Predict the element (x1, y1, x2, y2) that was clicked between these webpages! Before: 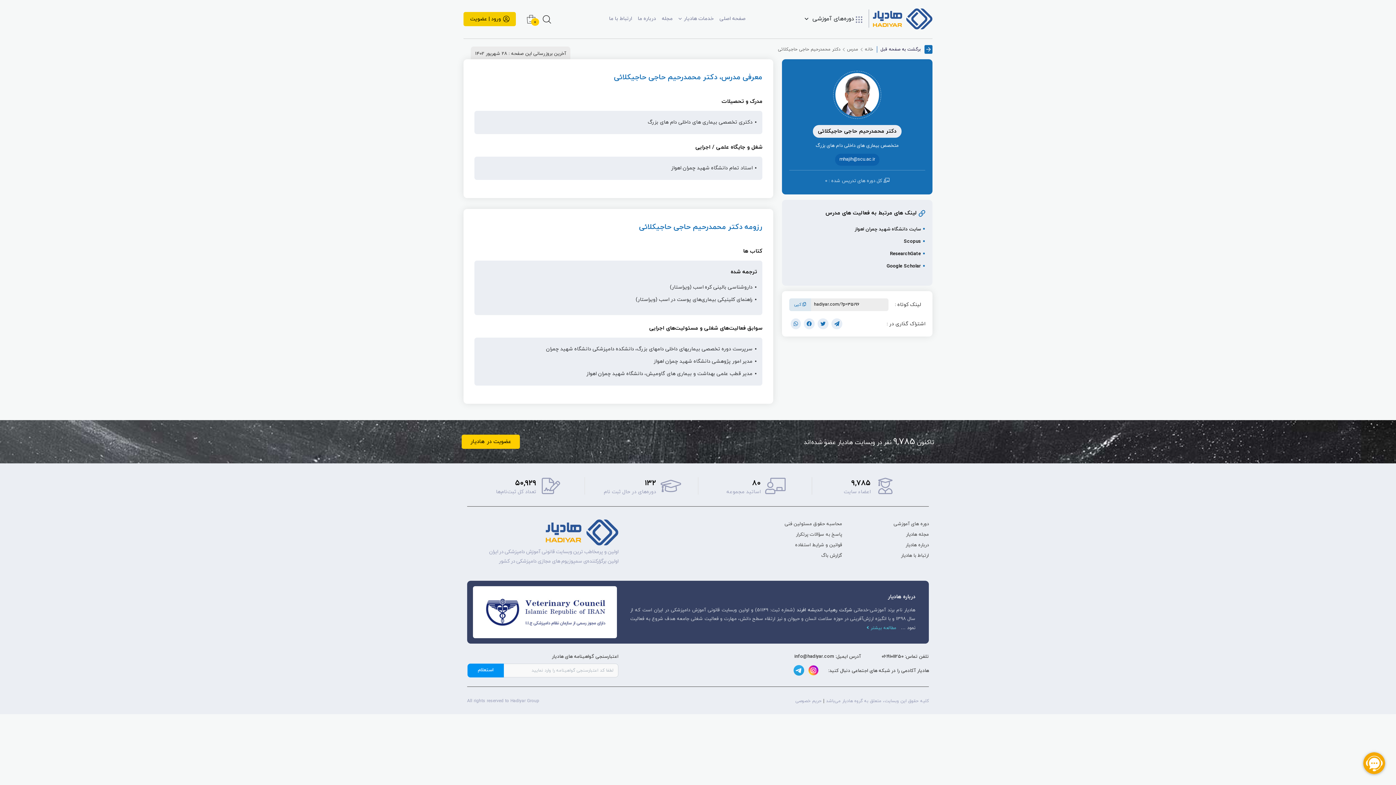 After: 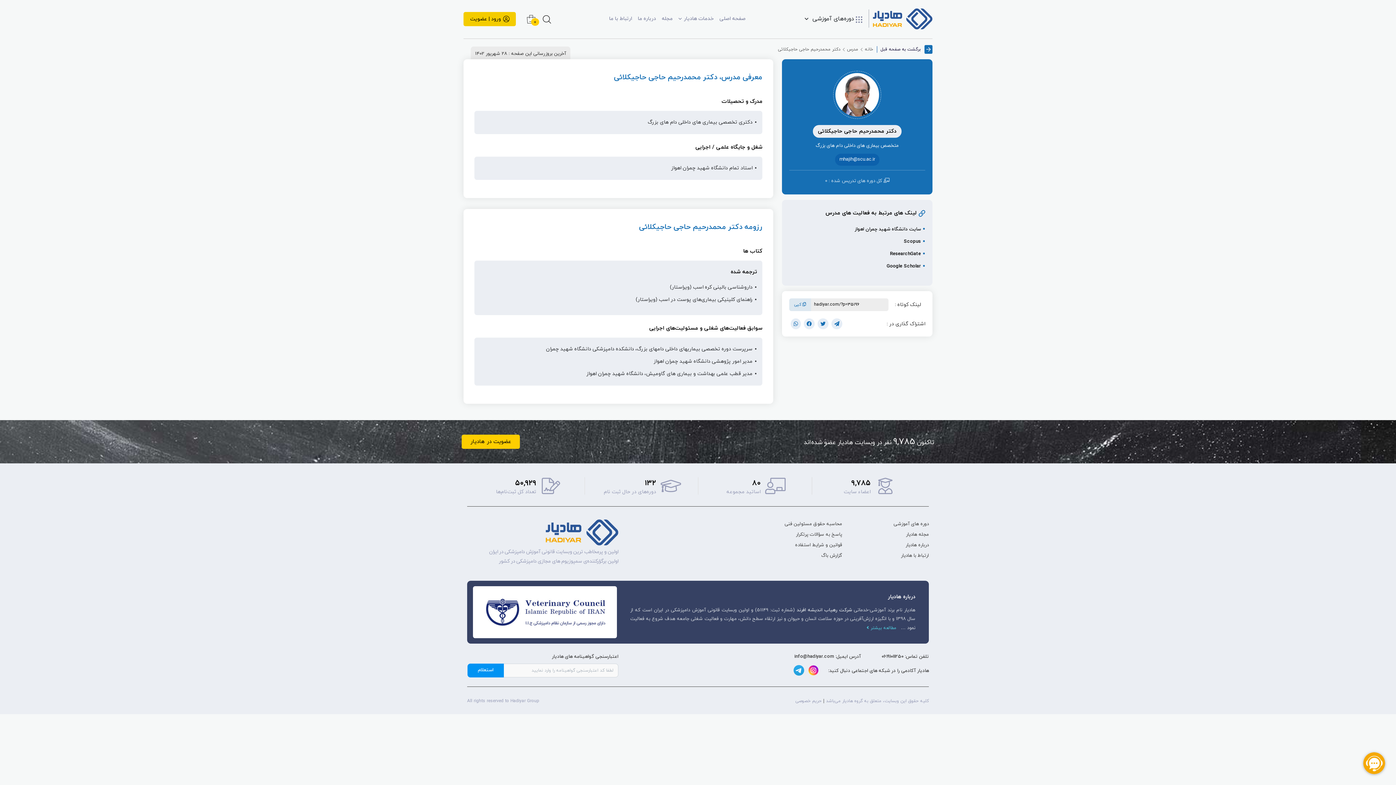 Action: bbox: (890, 251, 921, 257) label: ResearchGate